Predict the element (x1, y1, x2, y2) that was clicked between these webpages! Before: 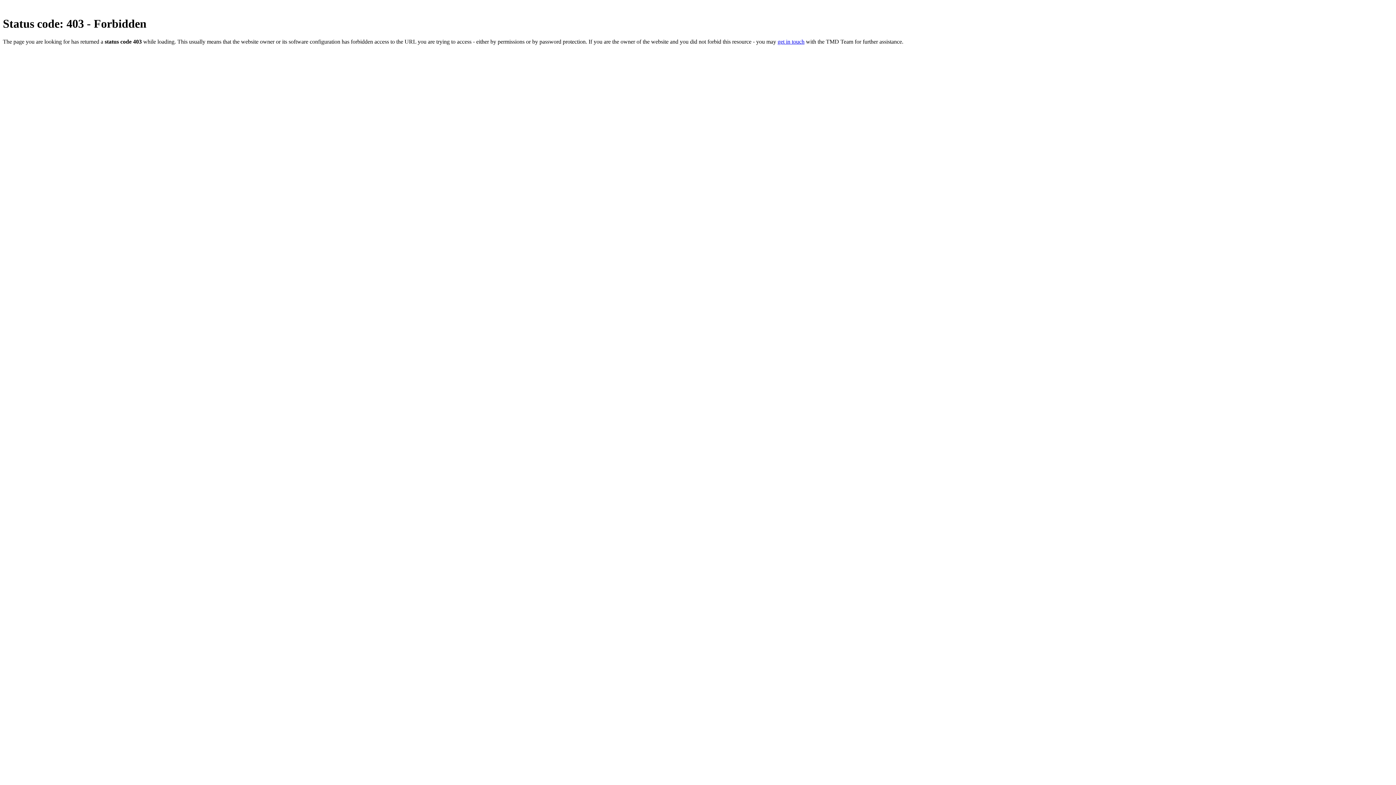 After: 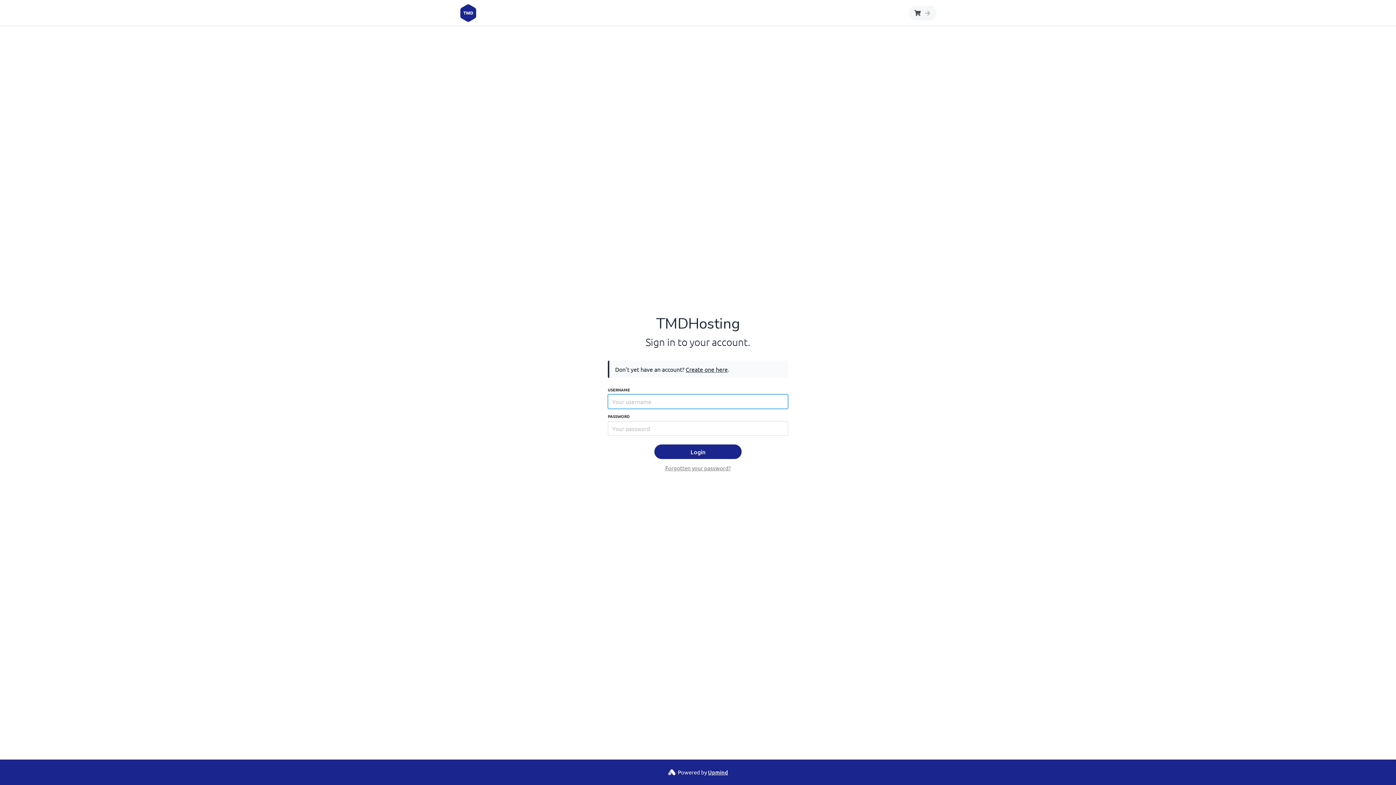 Action: label: get in touch bbox: (777, 38, 804, 44)